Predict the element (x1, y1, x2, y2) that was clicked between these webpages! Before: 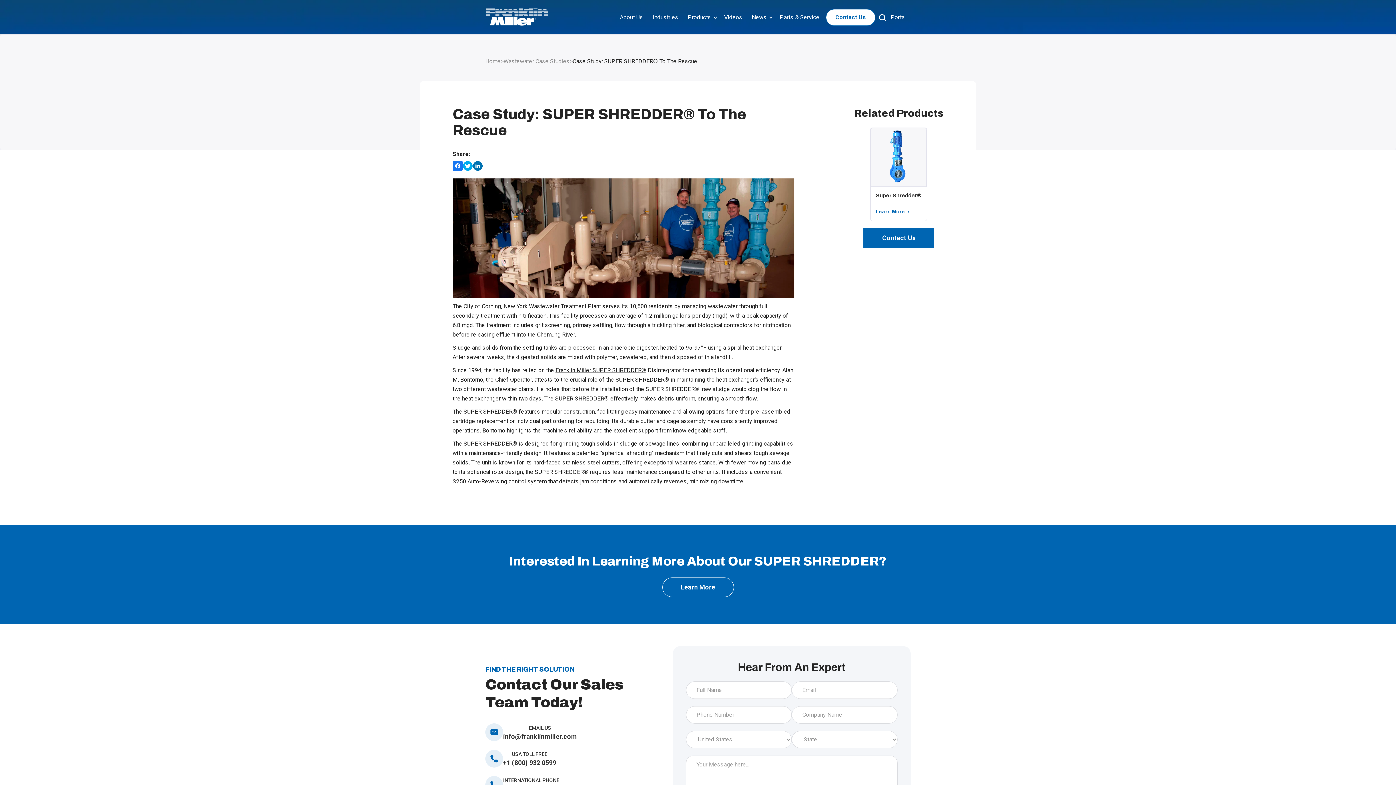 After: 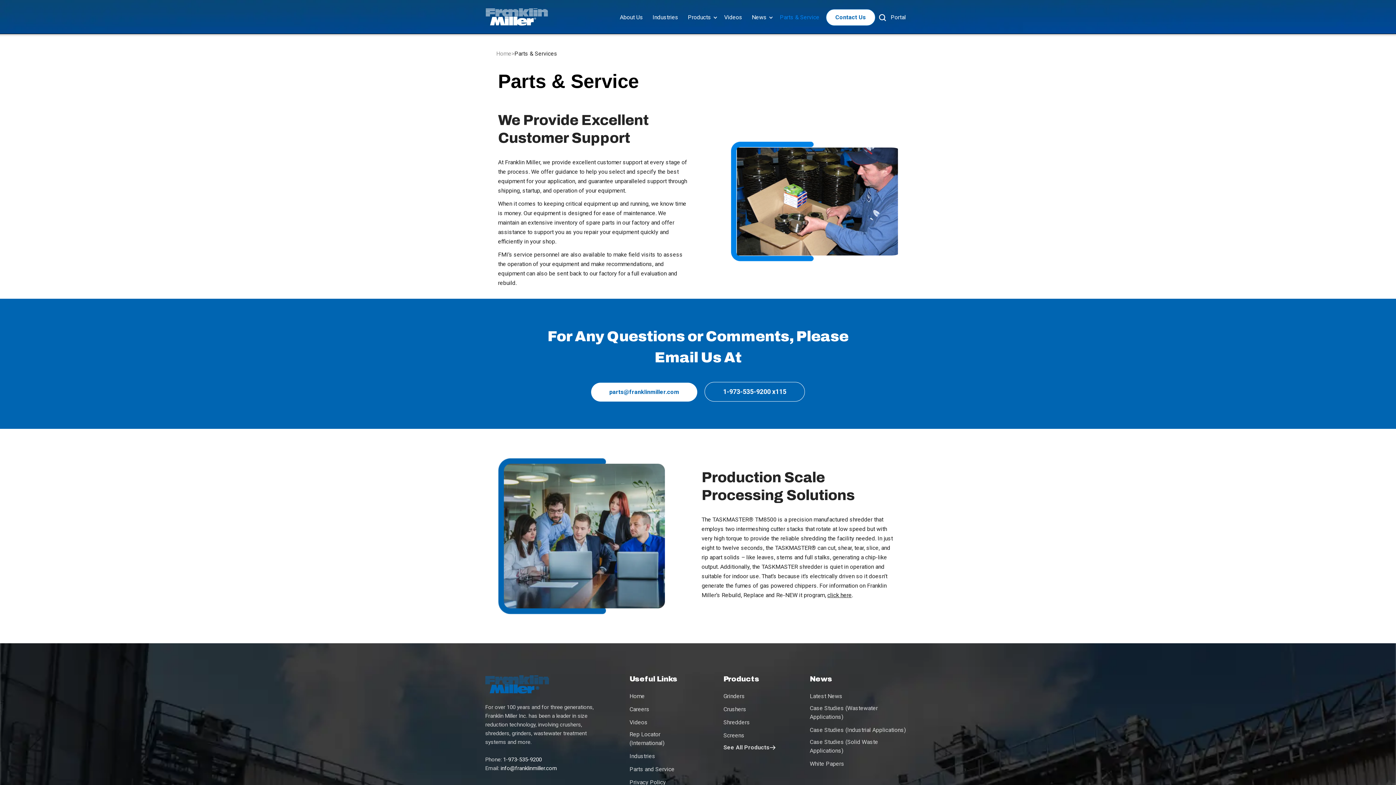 Action: bbox: (777, 9, 822, 25) label: Parts & Service